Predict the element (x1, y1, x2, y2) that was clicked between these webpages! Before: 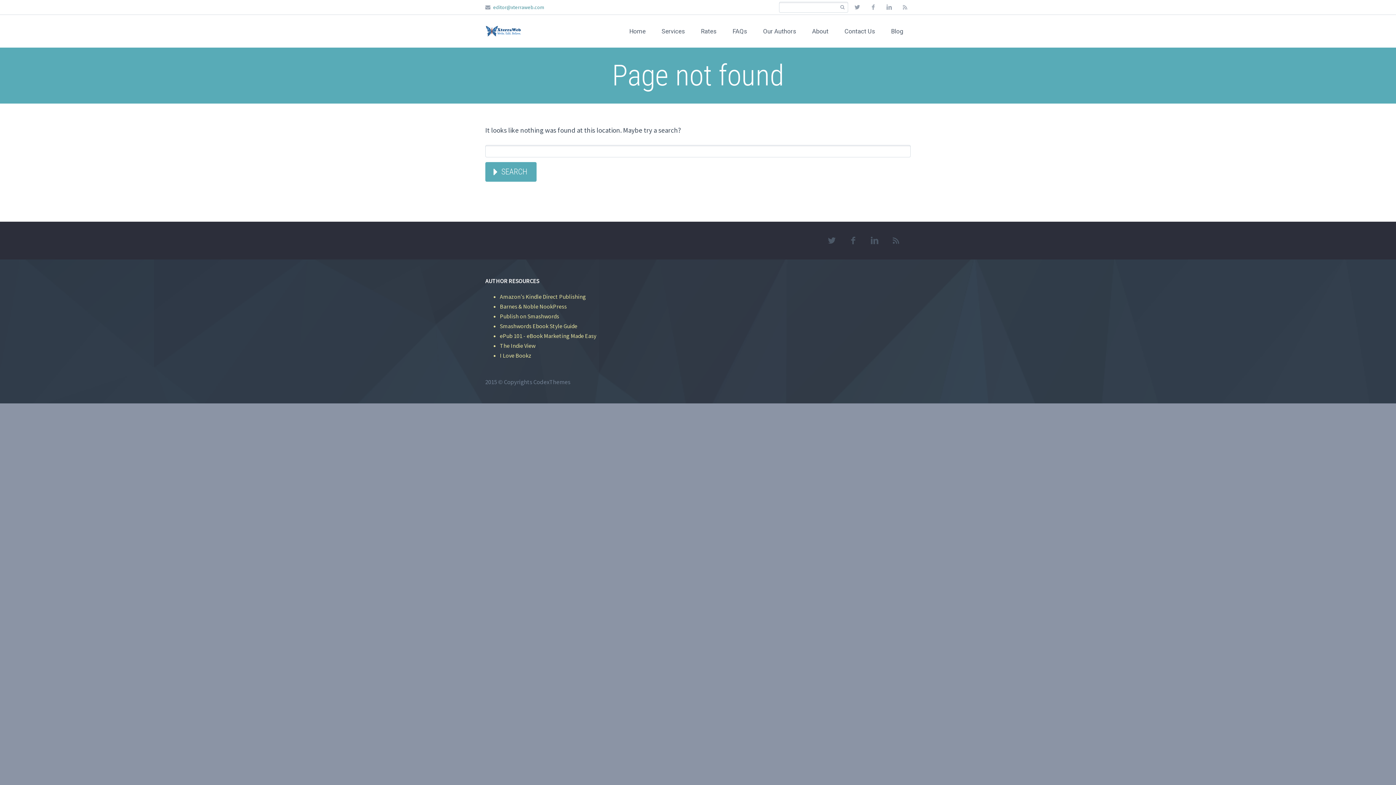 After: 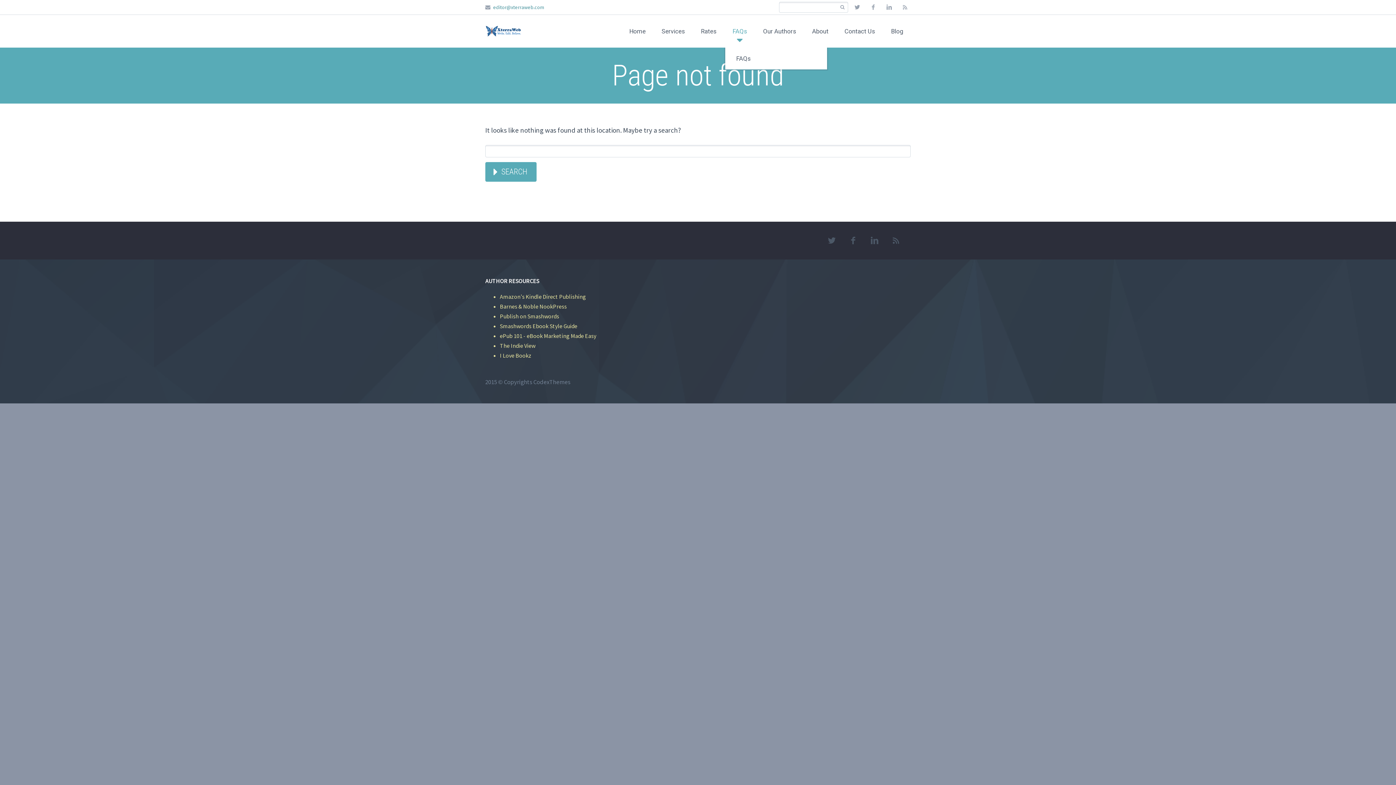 Action: bbox: (725, 14, 754, 47) label: FAQs